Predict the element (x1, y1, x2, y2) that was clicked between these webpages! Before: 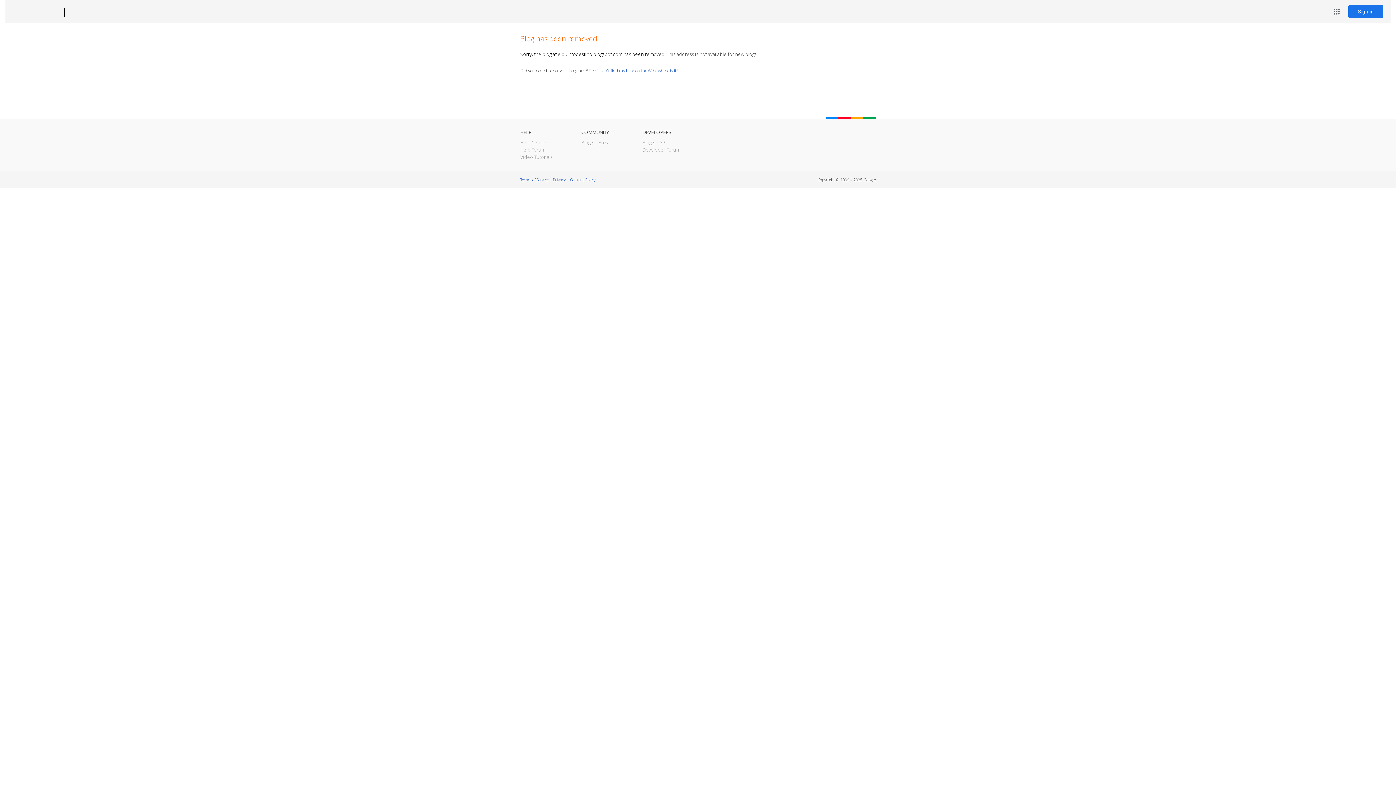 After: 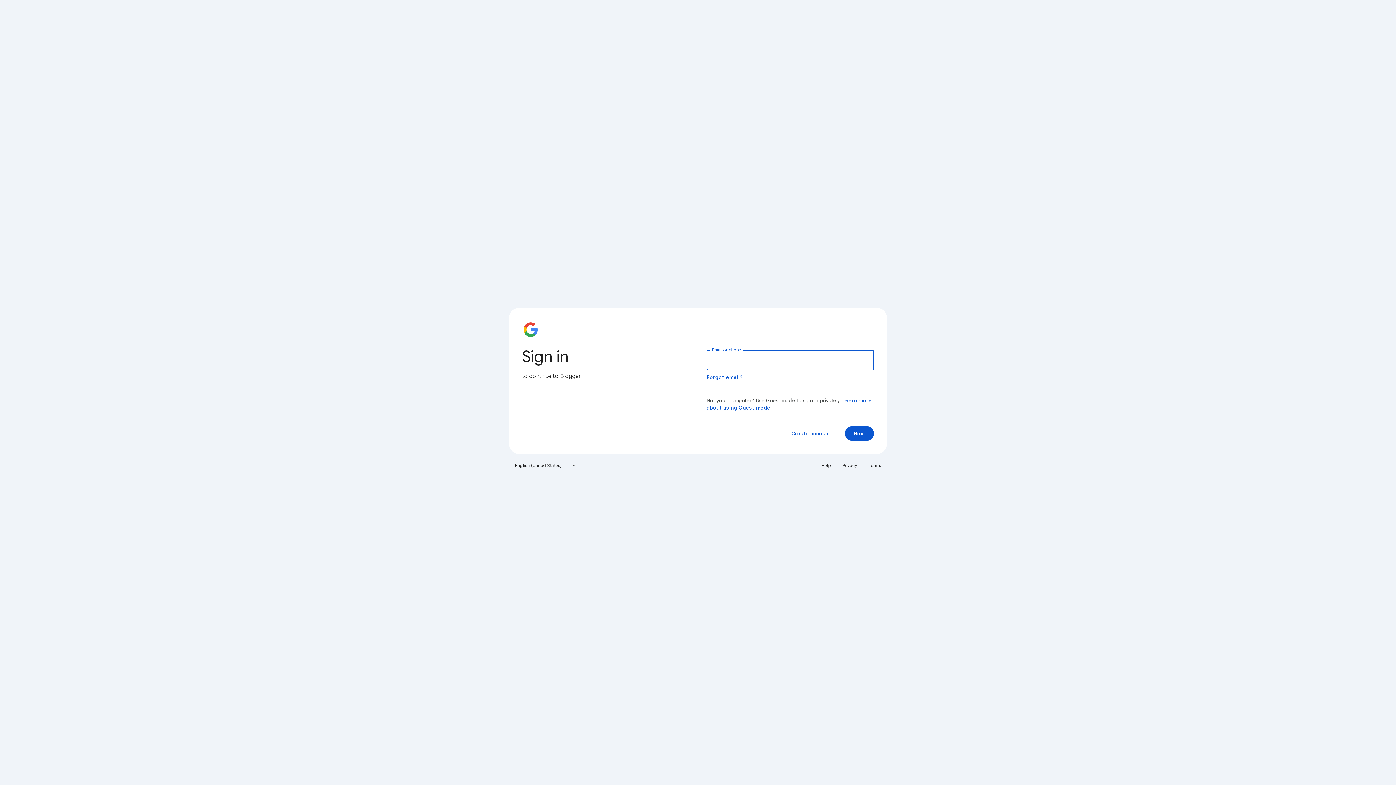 Action: label: Sign in bbox: (1348, 5, 1383, 18)